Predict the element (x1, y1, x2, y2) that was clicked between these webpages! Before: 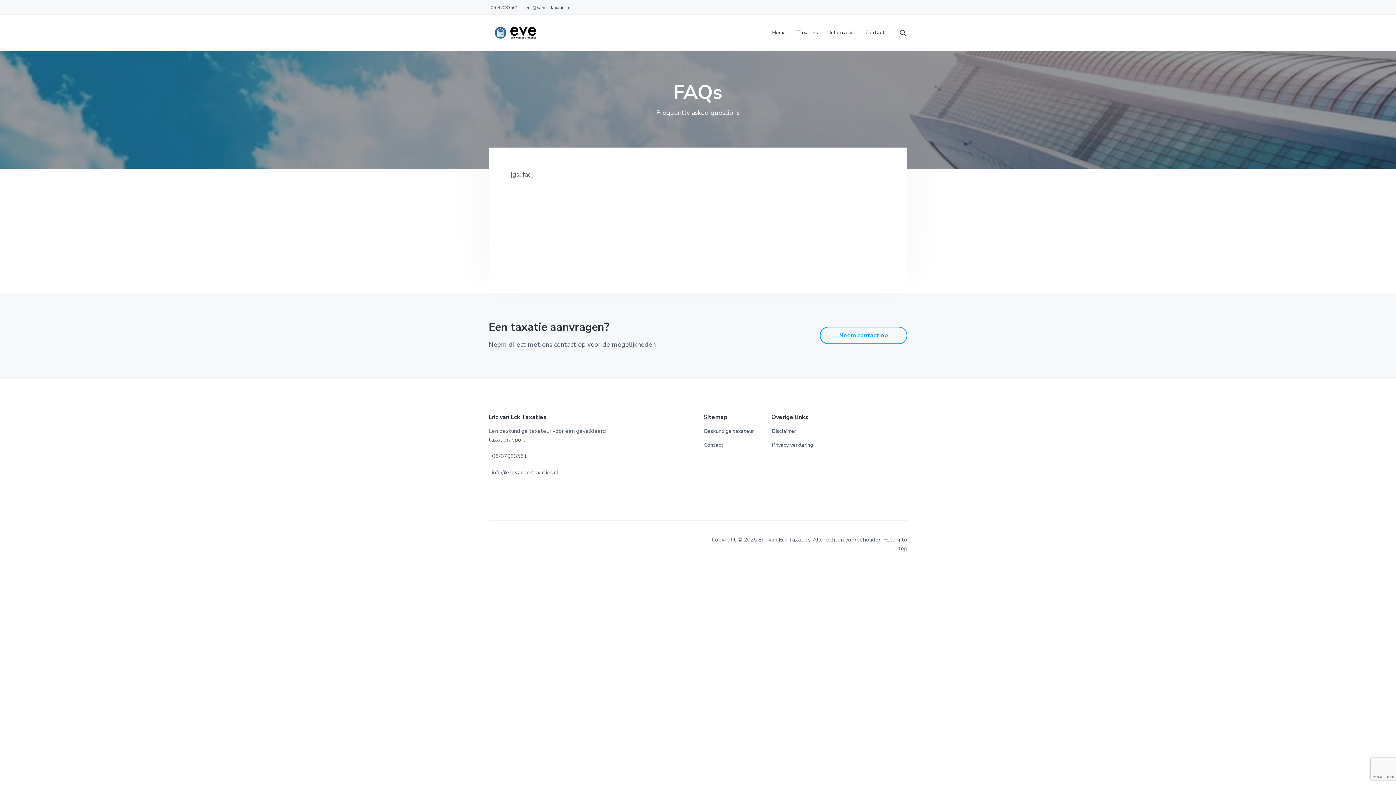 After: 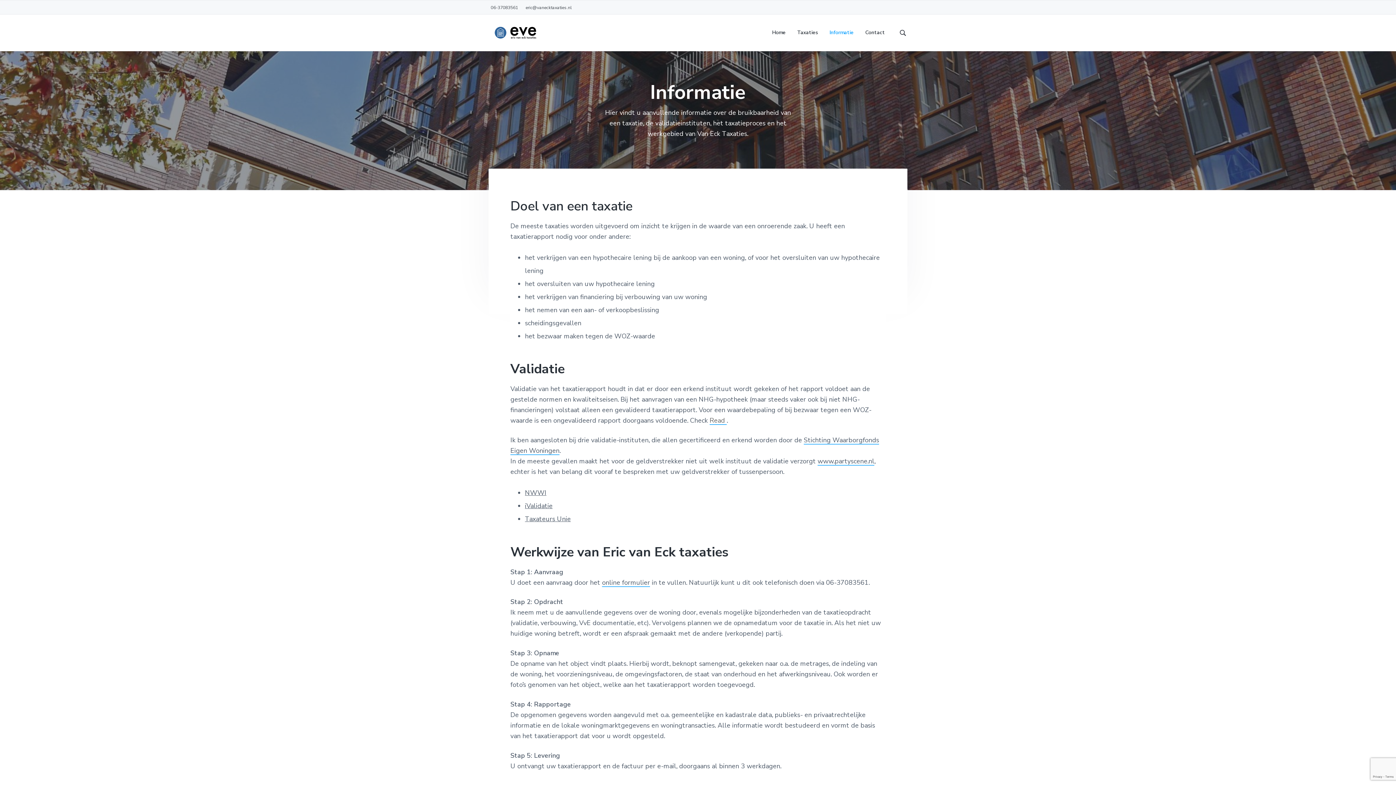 Action: label: Informatie bbox: (829, 28, 853, 36)